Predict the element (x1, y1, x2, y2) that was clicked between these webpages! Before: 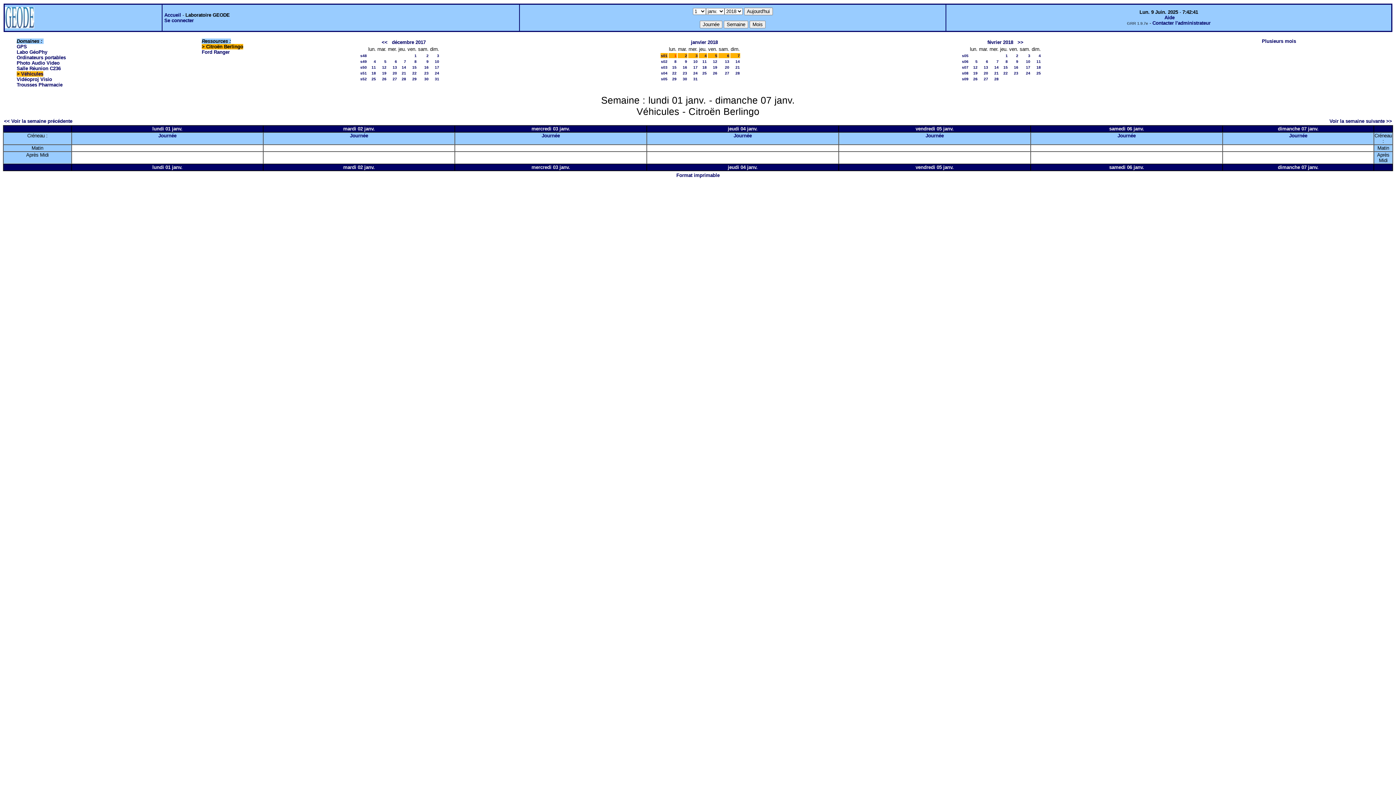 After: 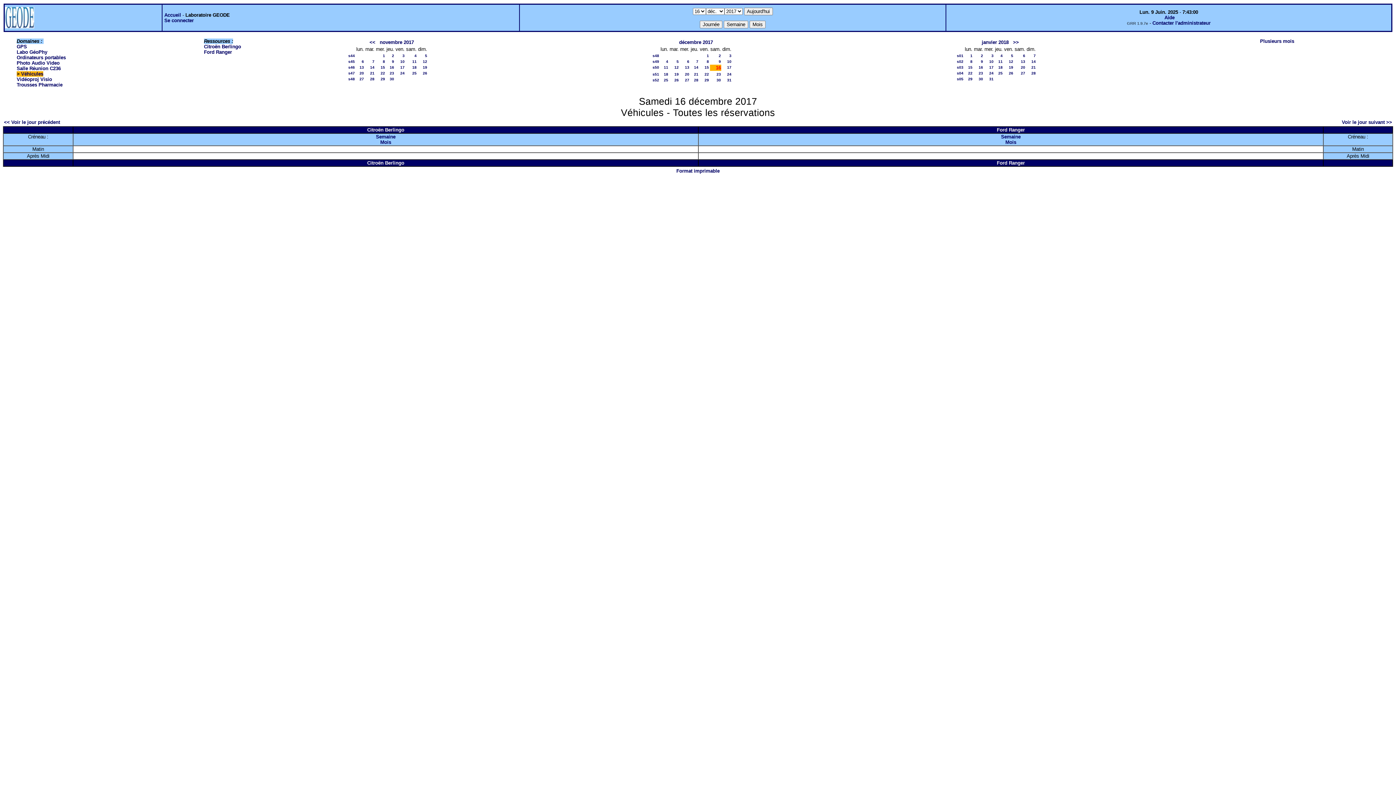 Action: label: 16 bbox: (424, 65, 428, 69)